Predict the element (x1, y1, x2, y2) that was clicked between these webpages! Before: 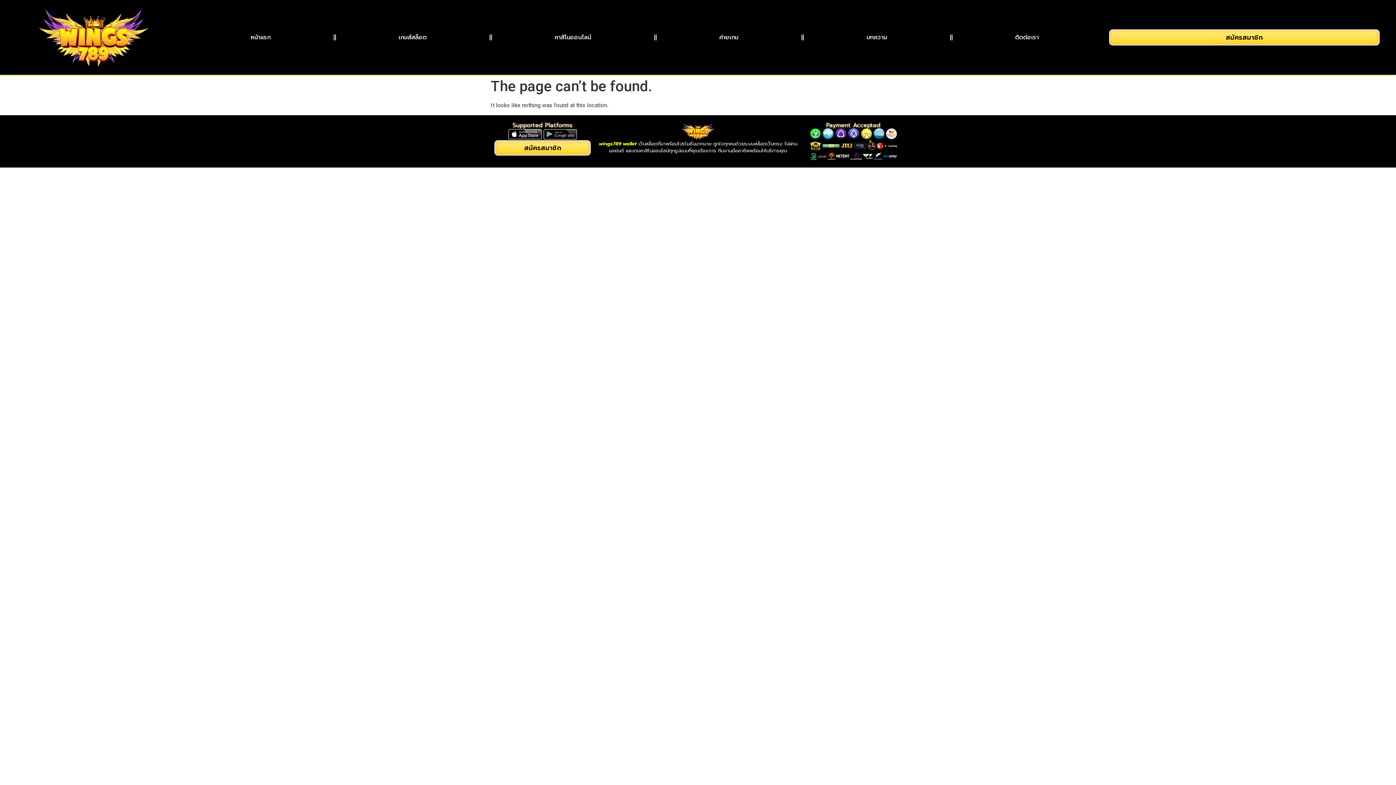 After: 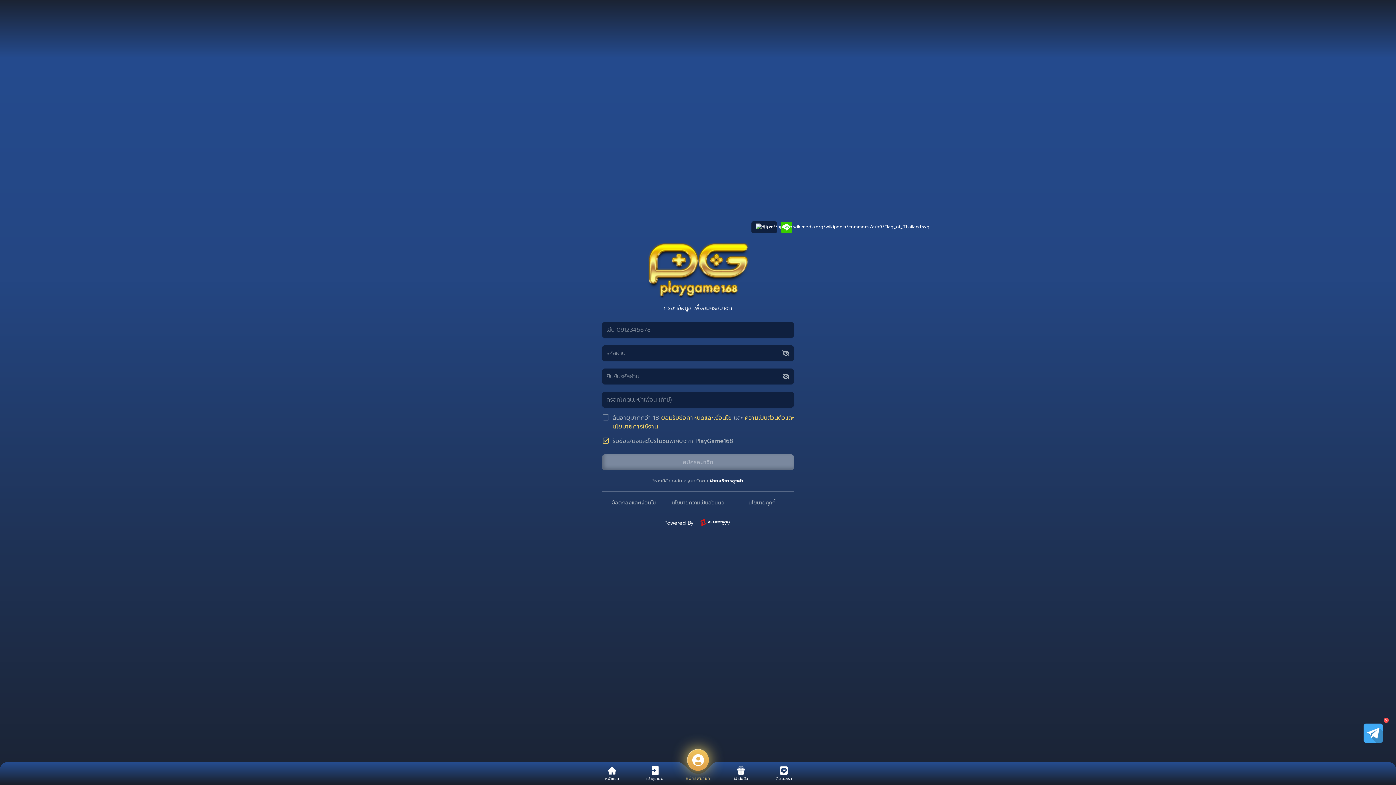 Action: bbox: (335, 29, 489, 45) label: เกมส์สล็อต